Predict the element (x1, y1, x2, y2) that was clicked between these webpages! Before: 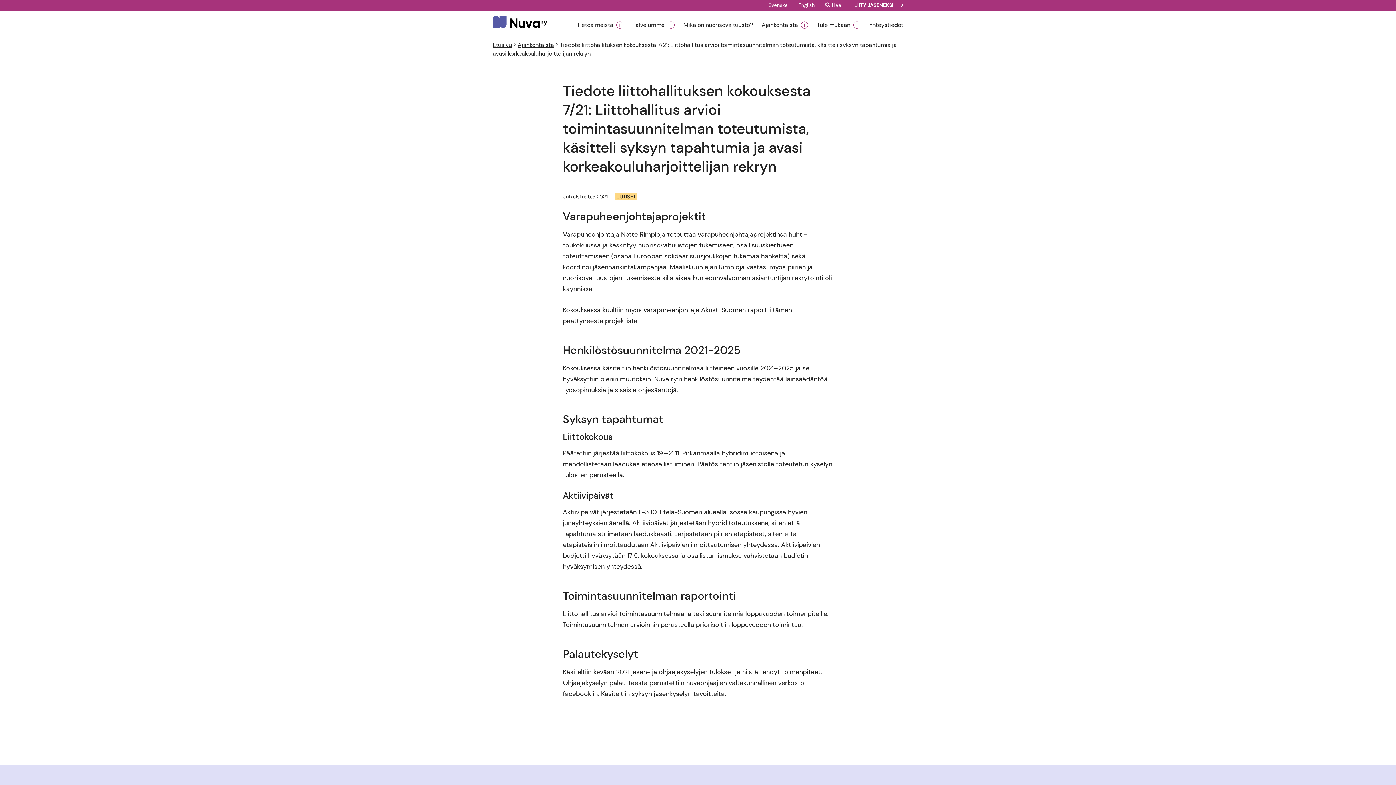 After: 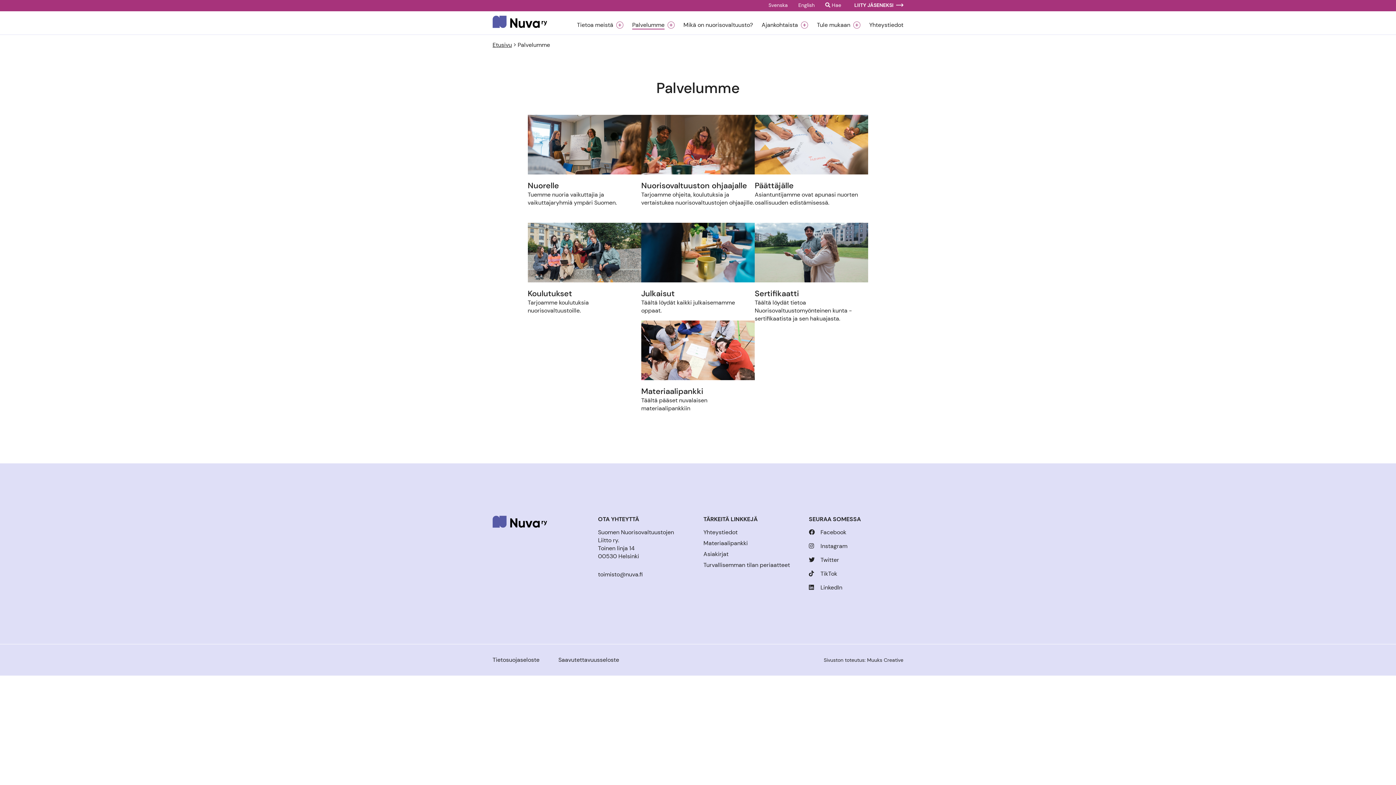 Action: bbox: (632, 21, 664, 29) label: Palvelumme